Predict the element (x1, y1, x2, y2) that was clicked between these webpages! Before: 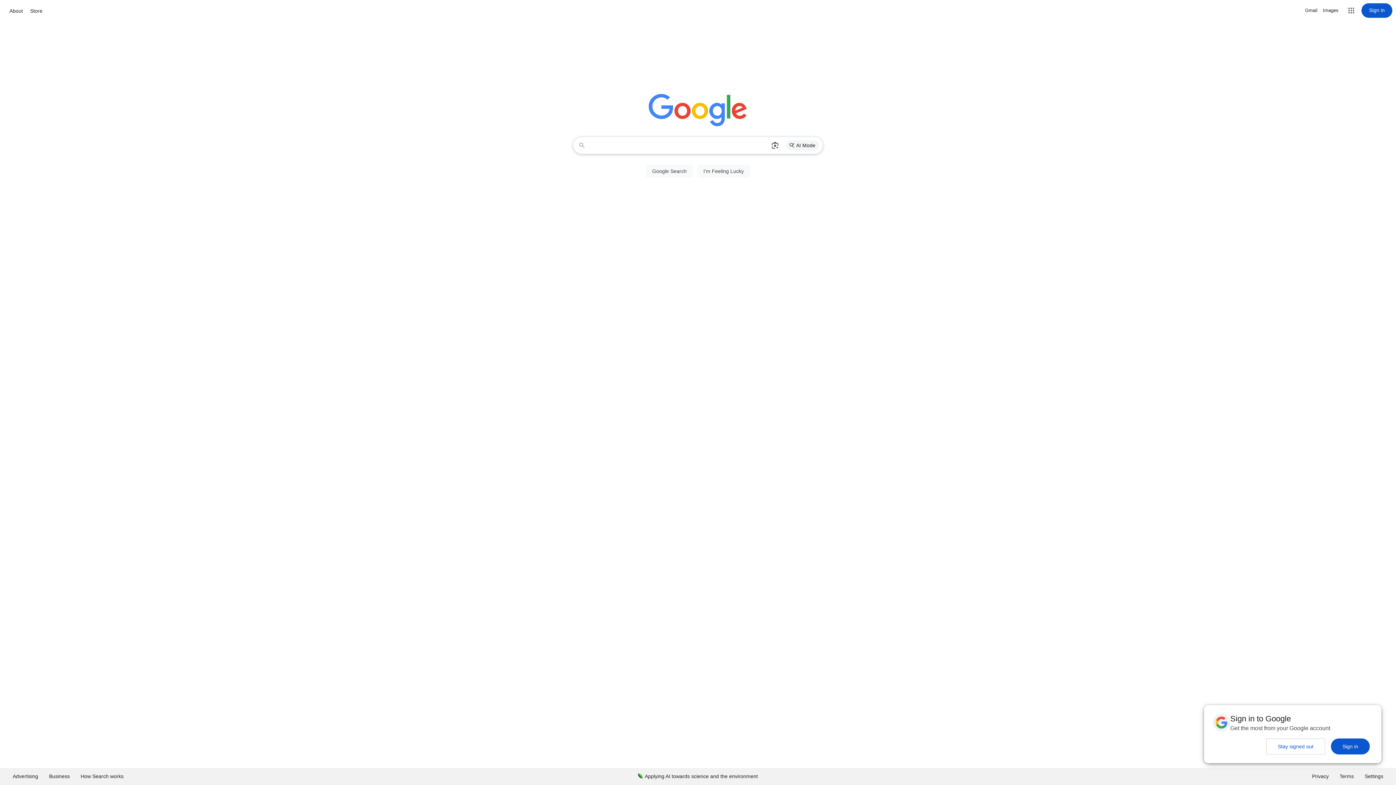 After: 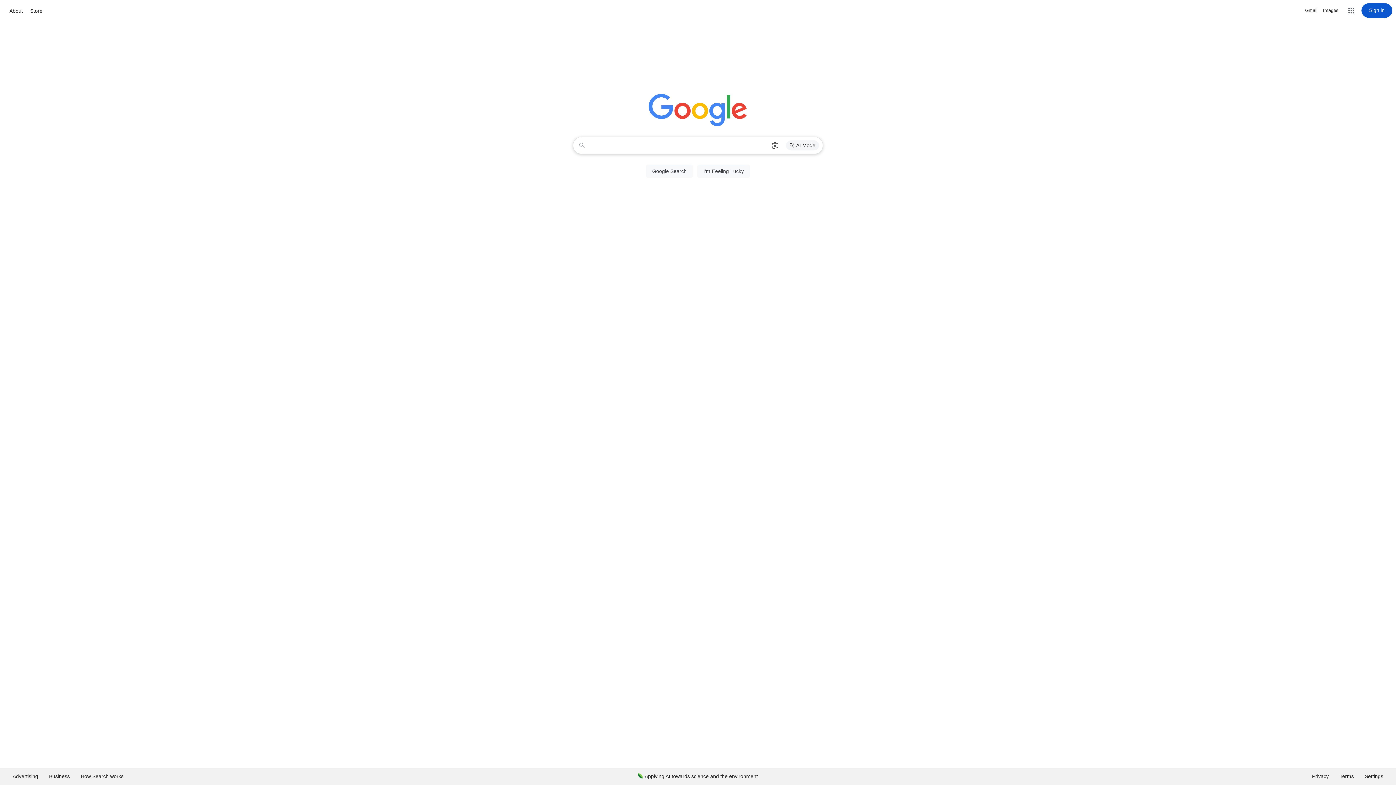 Action: label: Sign in bbox: (1331, 738, 1370, 754)